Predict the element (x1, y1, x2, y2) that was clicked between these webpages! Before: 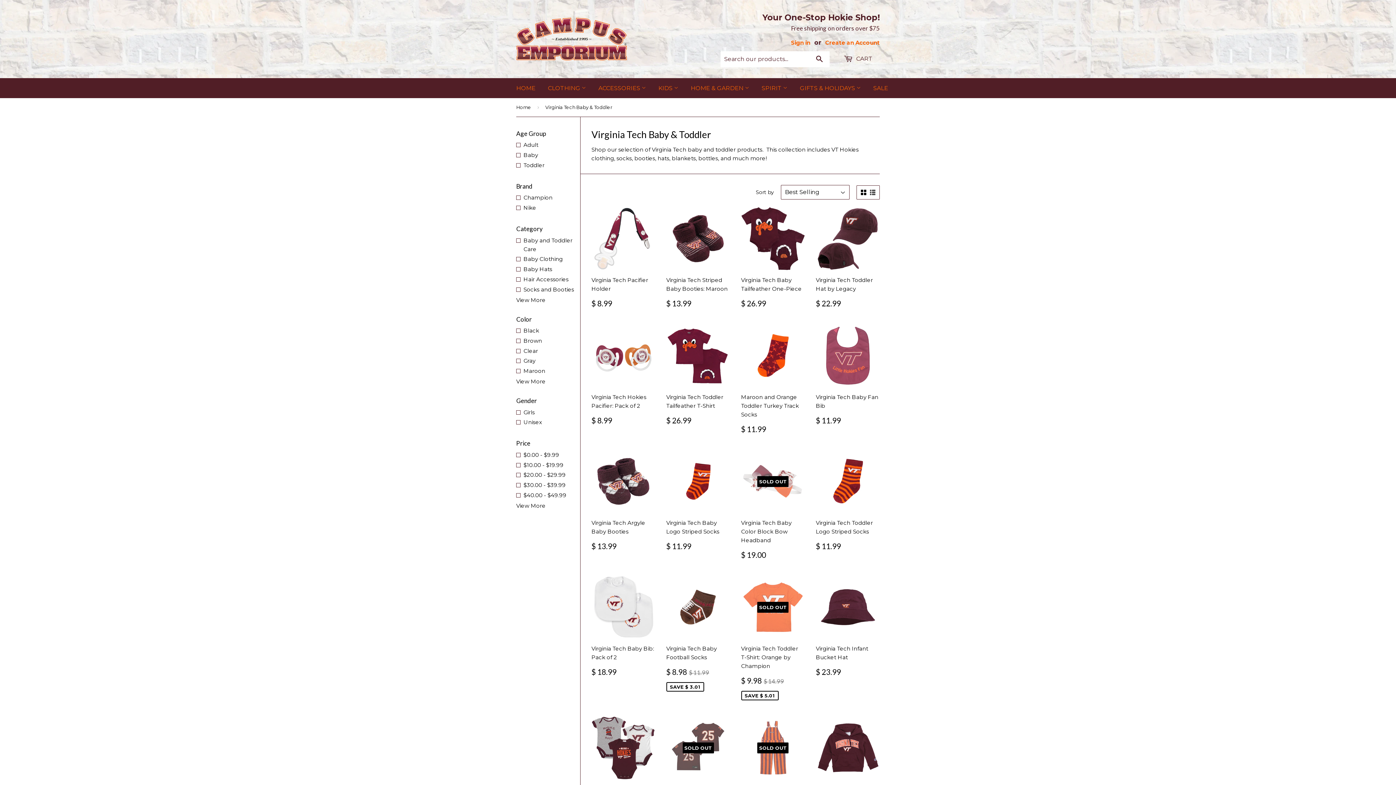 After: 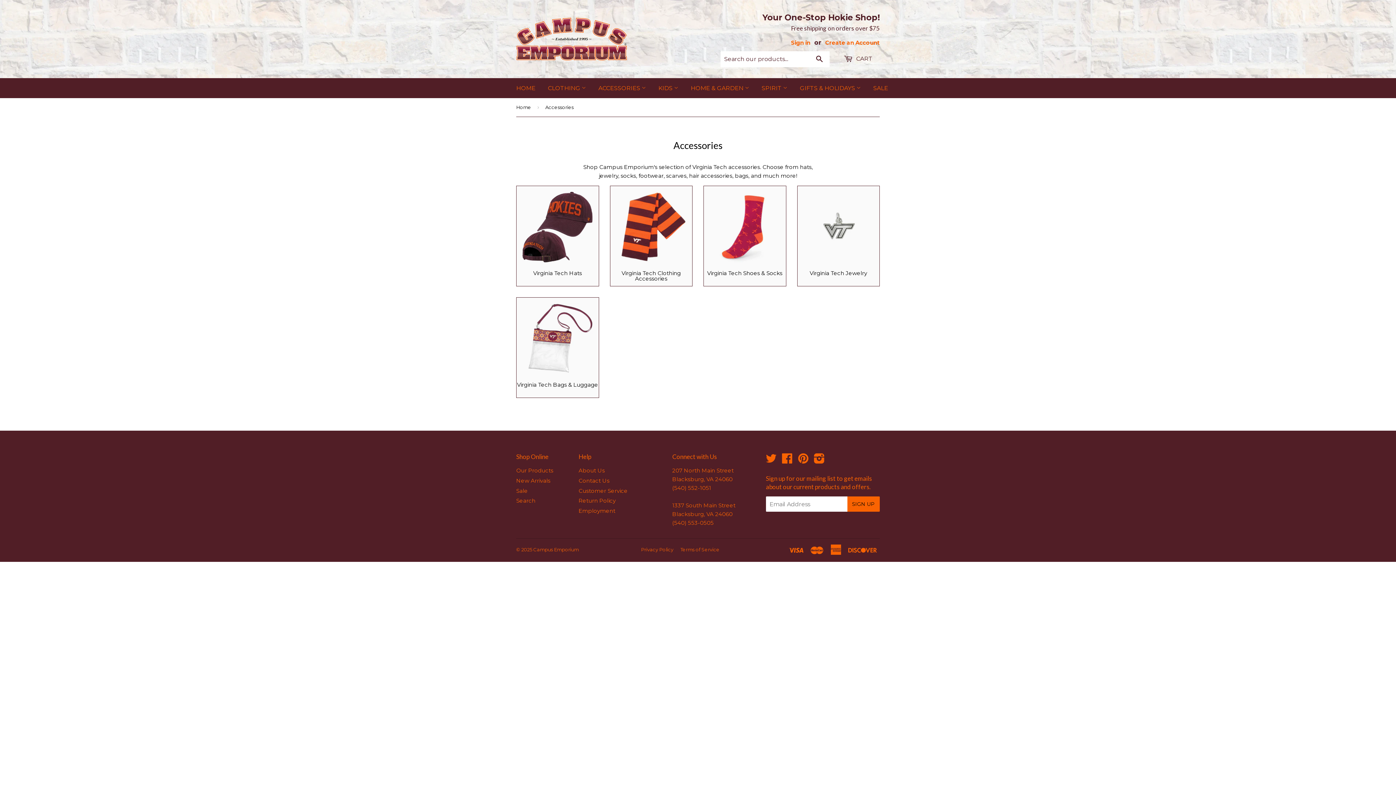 Action: label: ACCESSORIES  bbox: (593, 78, 651, 98)